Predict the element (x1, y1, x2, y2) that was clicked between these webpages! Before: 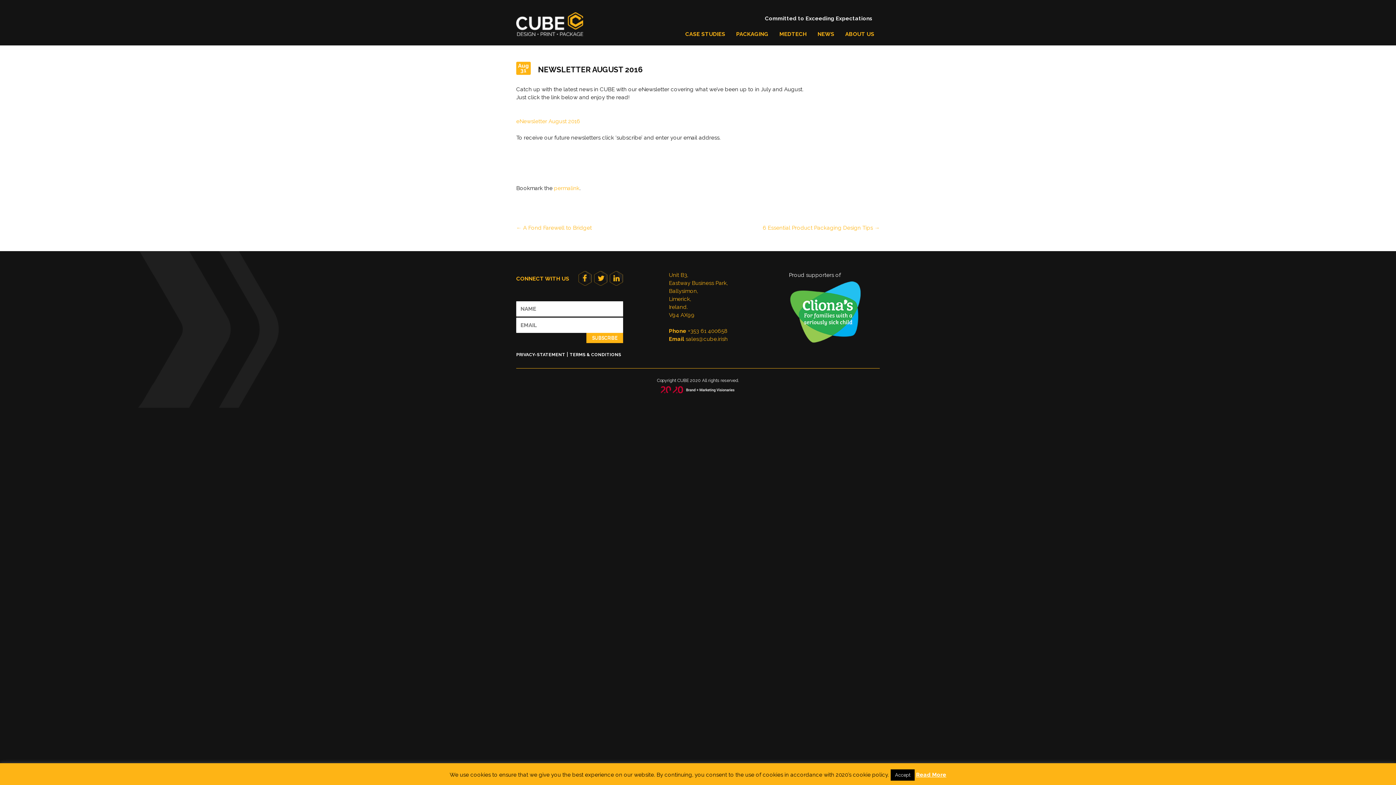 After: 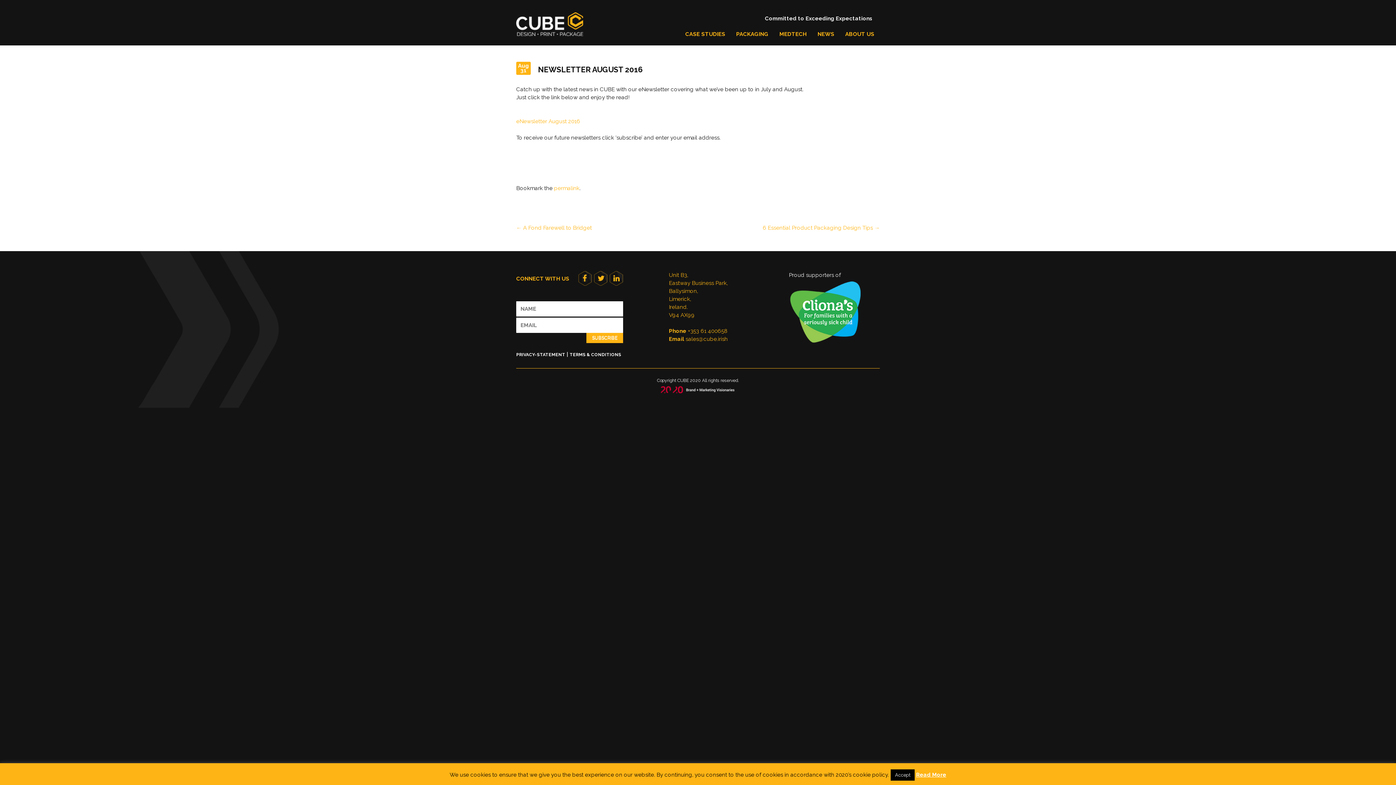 Action: bbox: (789, 279, 861, 345)